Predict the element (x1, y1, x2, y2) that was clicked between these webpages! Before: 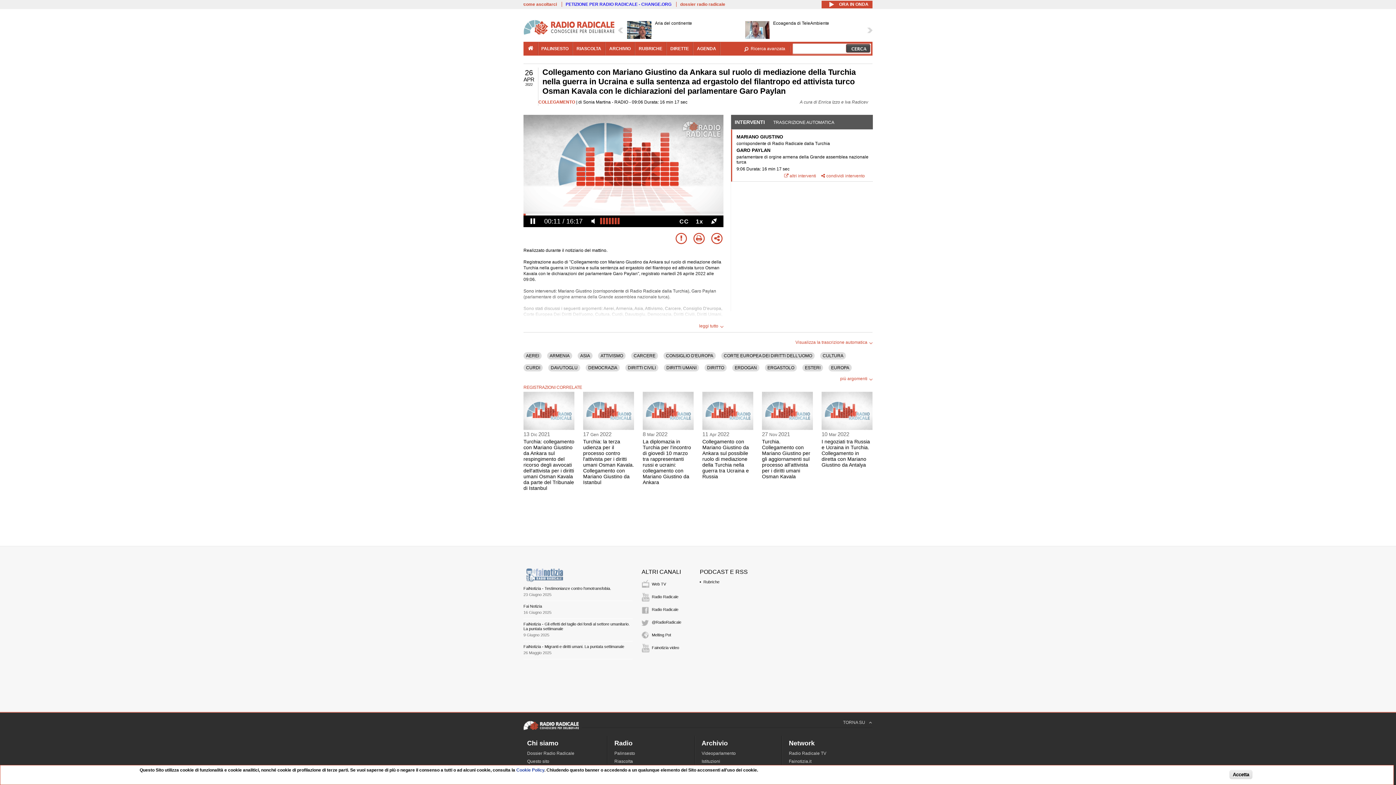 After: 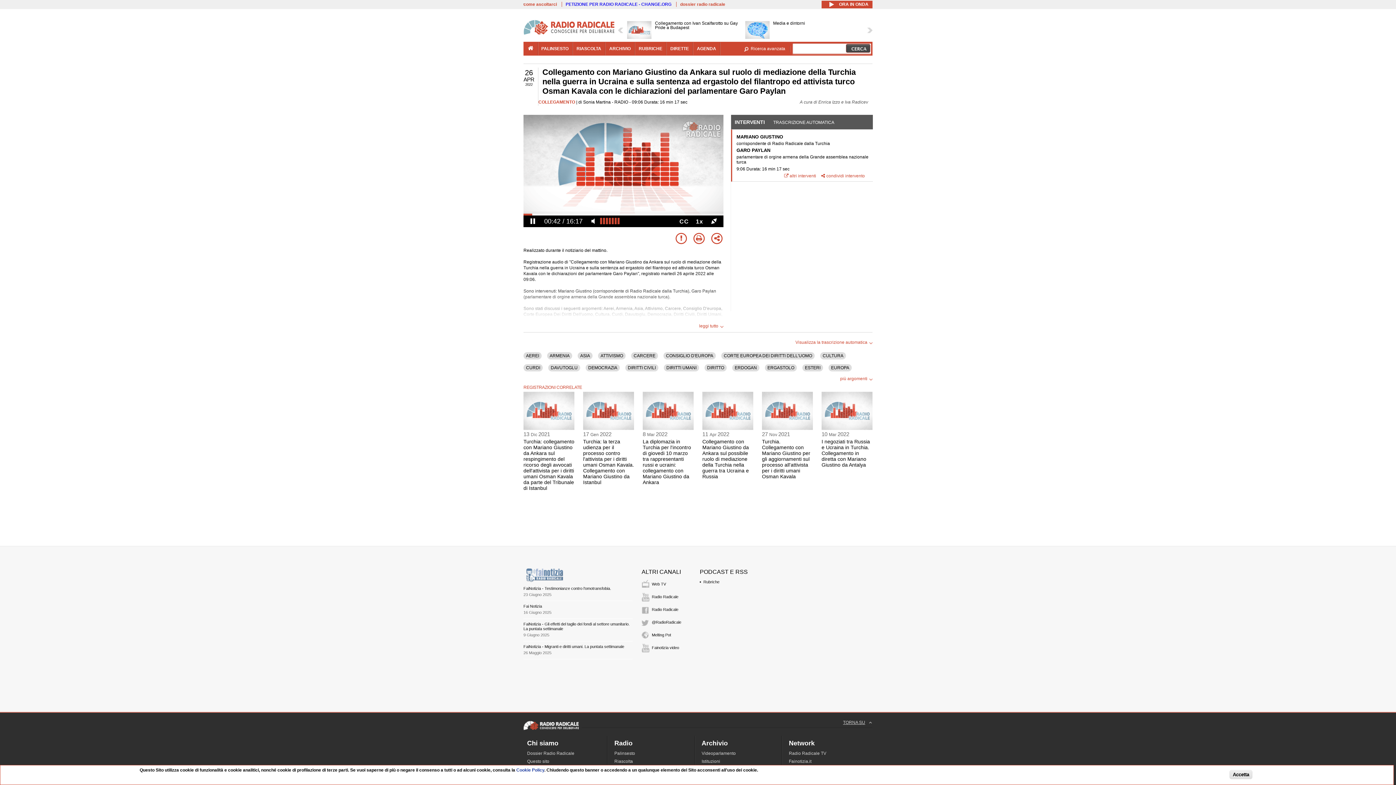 Action: label: TORNA SU bbox: (843, 720, 872, 725)